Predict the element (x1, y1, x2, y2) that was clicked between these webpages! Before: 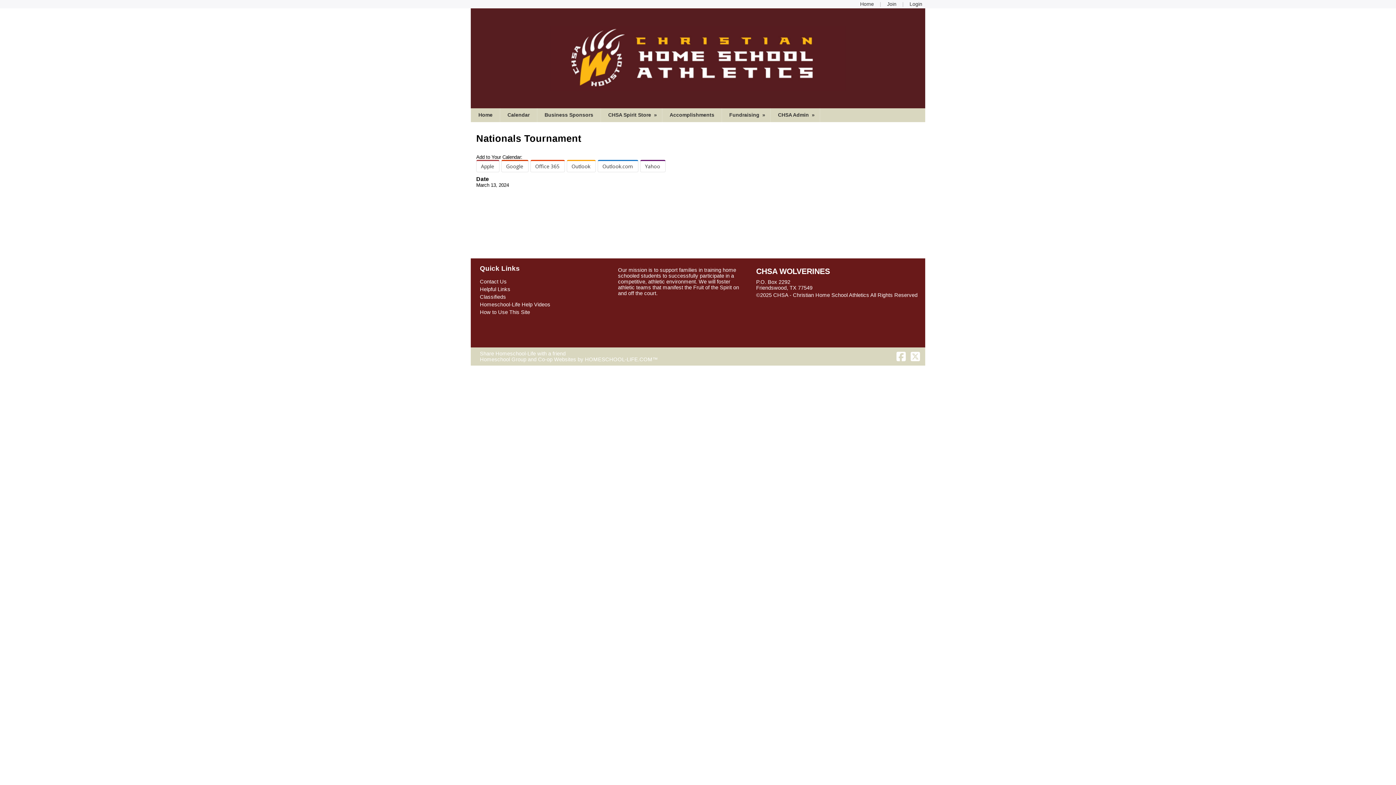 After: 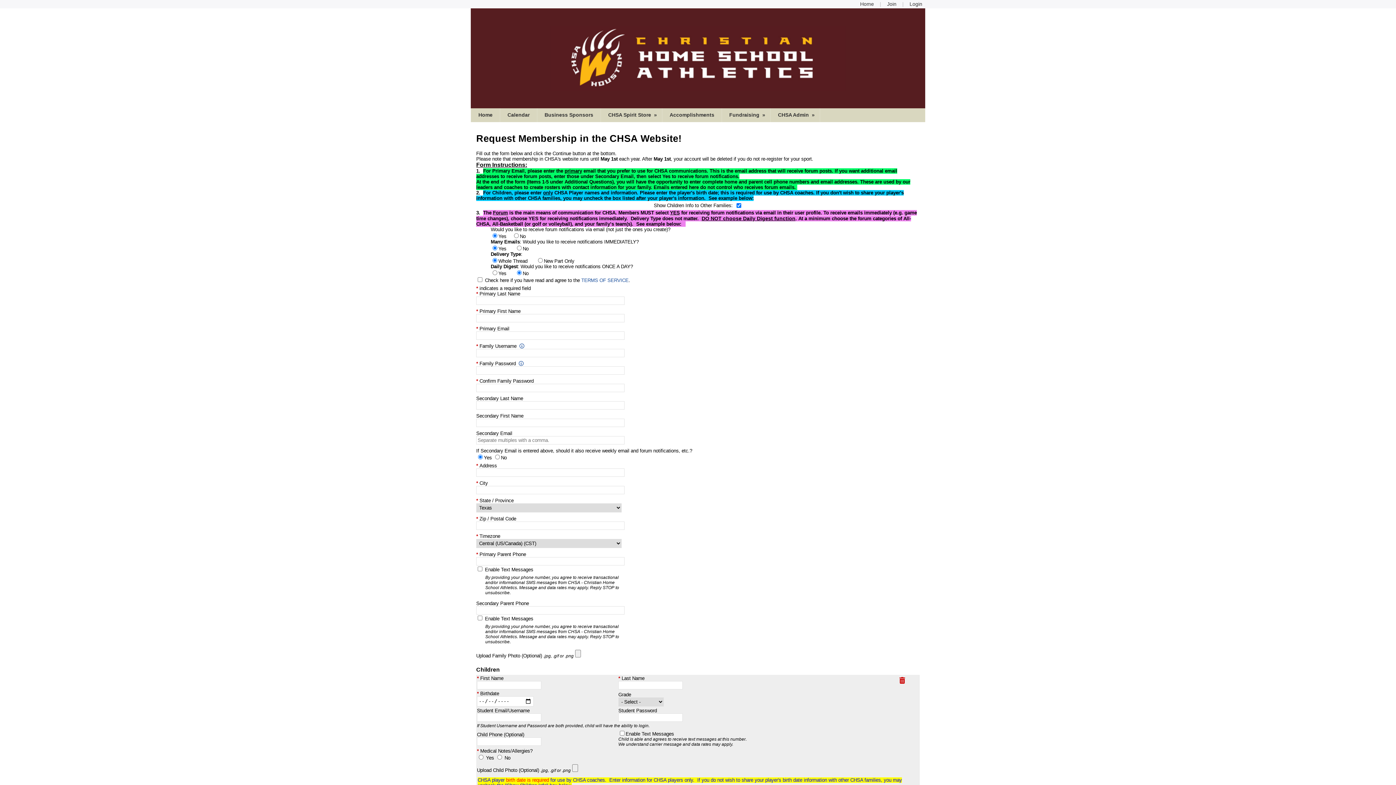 Action: bbox: (887, 1, 896, 6) label: Join
Request Membership